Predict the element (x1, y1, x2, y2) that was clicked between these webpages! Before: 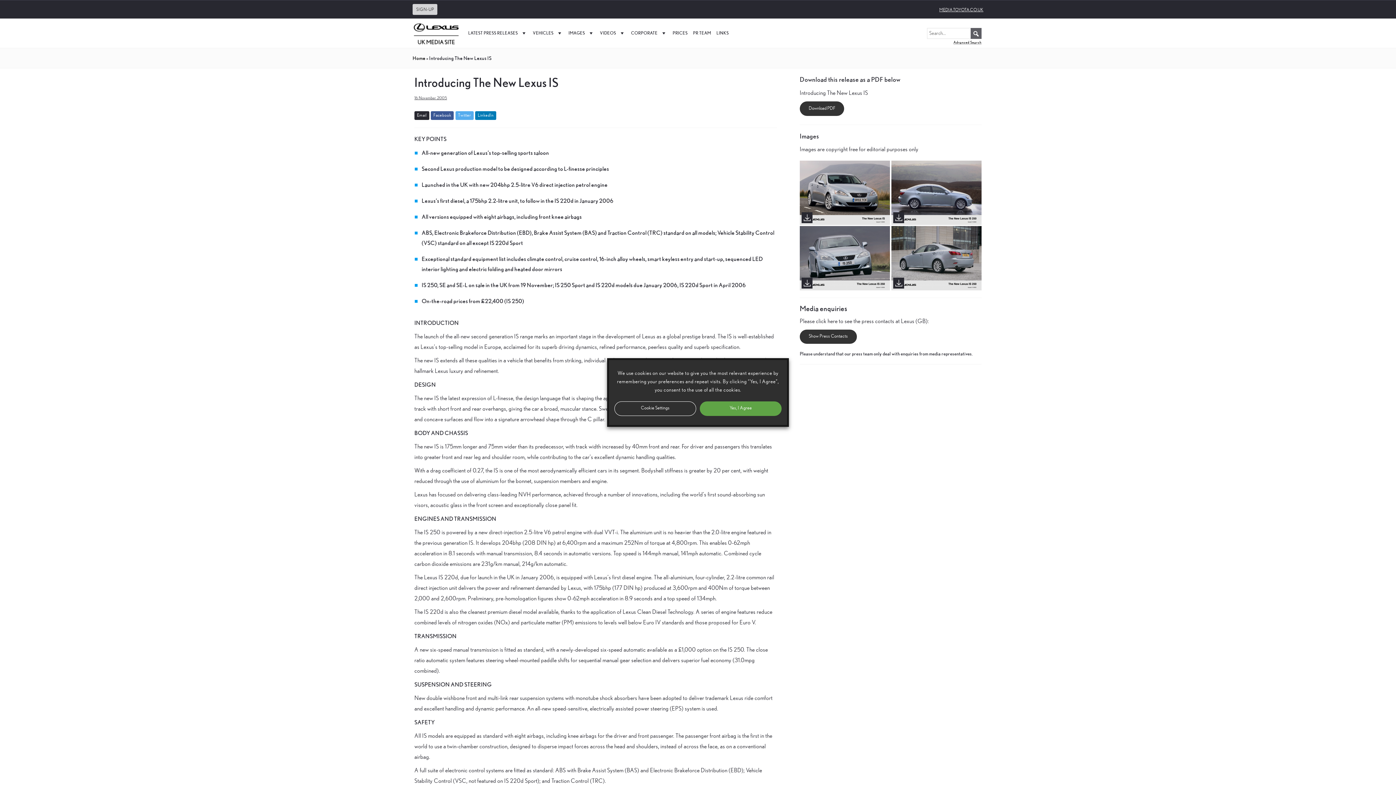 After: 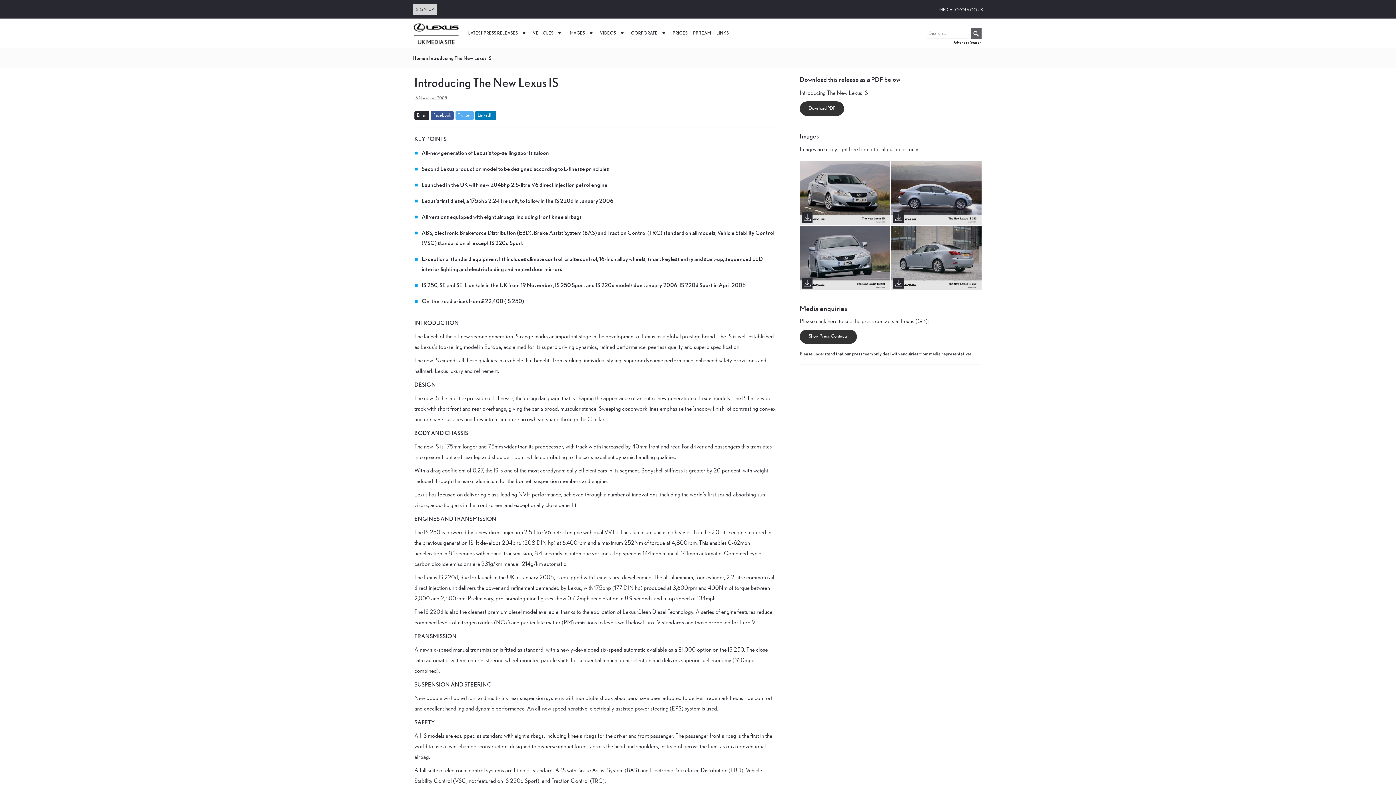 Action: label: Yes, I Agree bbox: (700, 401, 781, 416)